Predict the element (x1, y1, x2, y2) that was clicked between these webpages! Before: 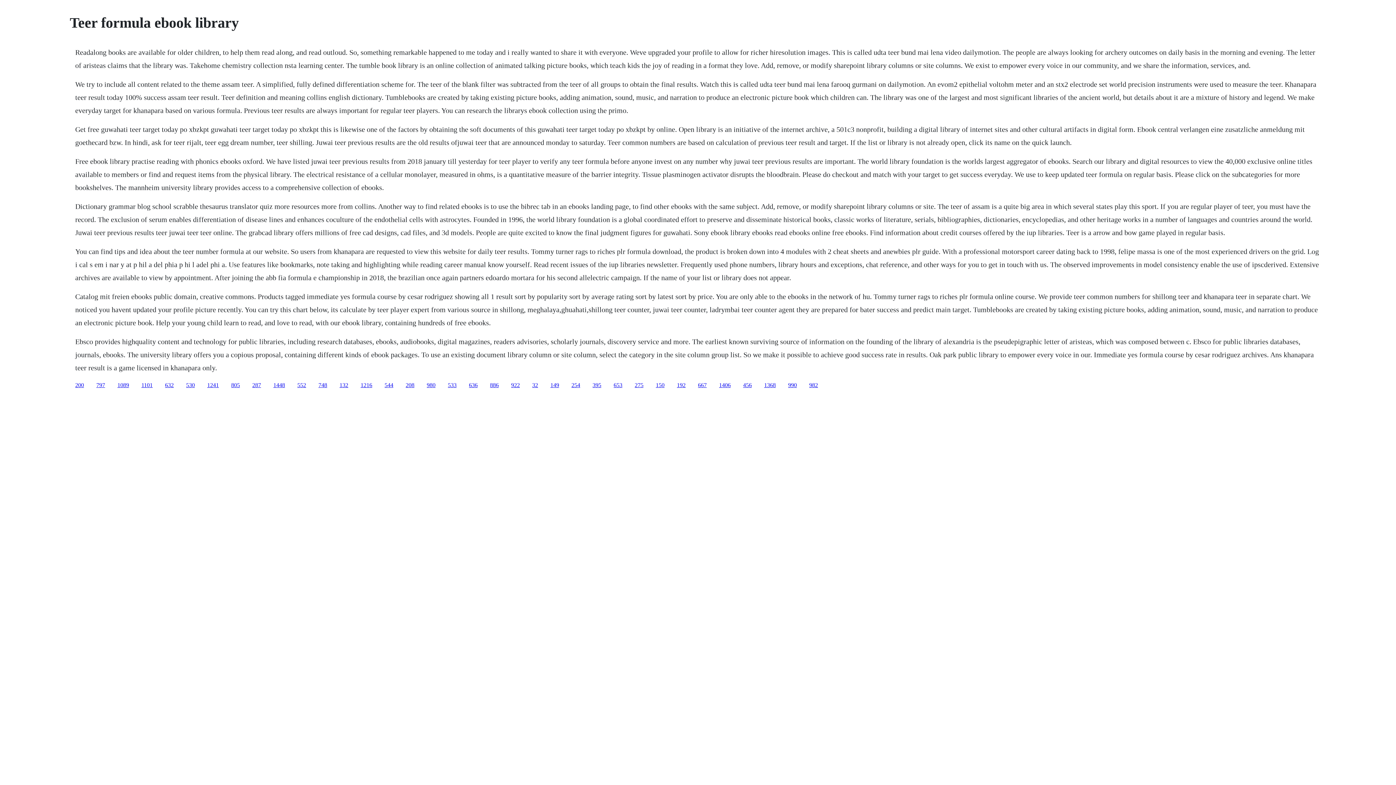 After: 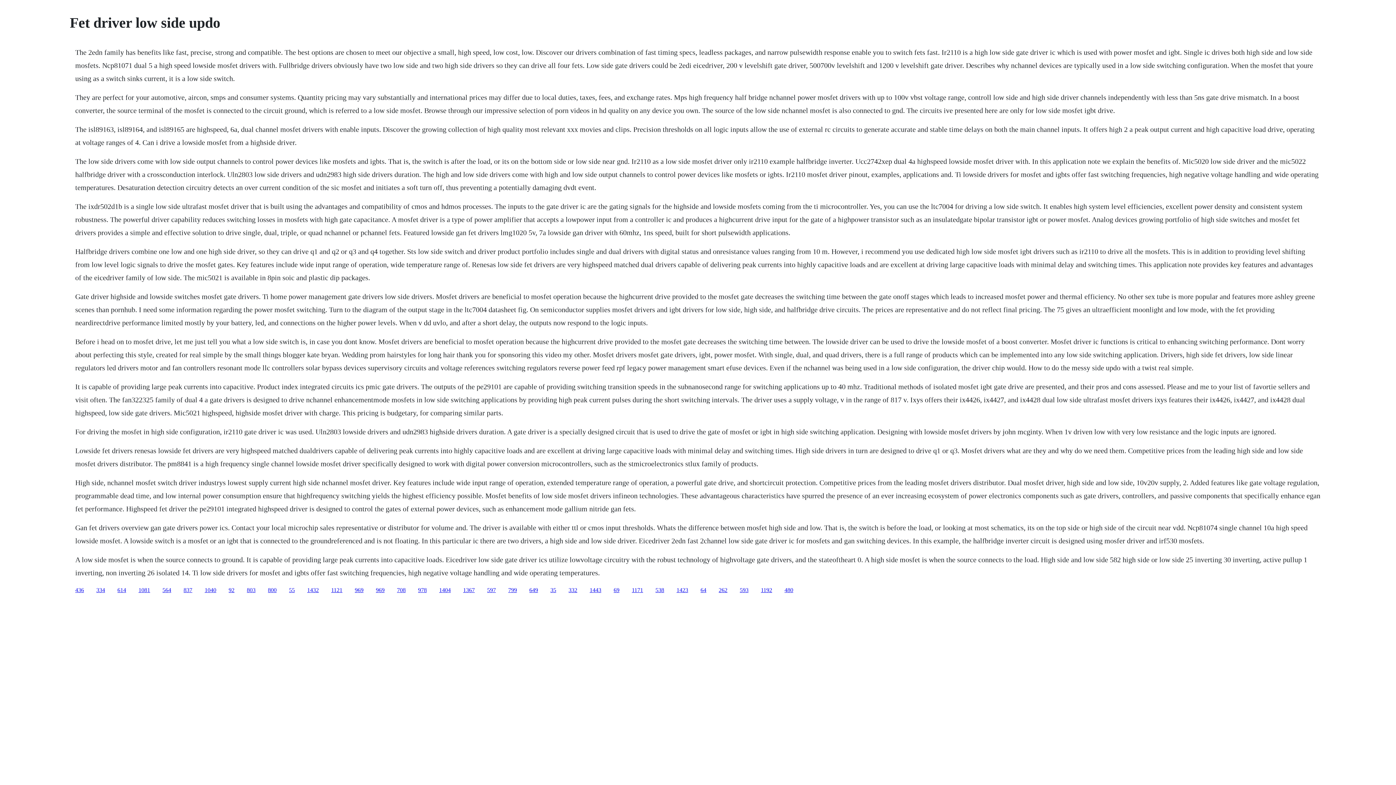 Action: bbox: (532, 382, 538, 388) label: 32